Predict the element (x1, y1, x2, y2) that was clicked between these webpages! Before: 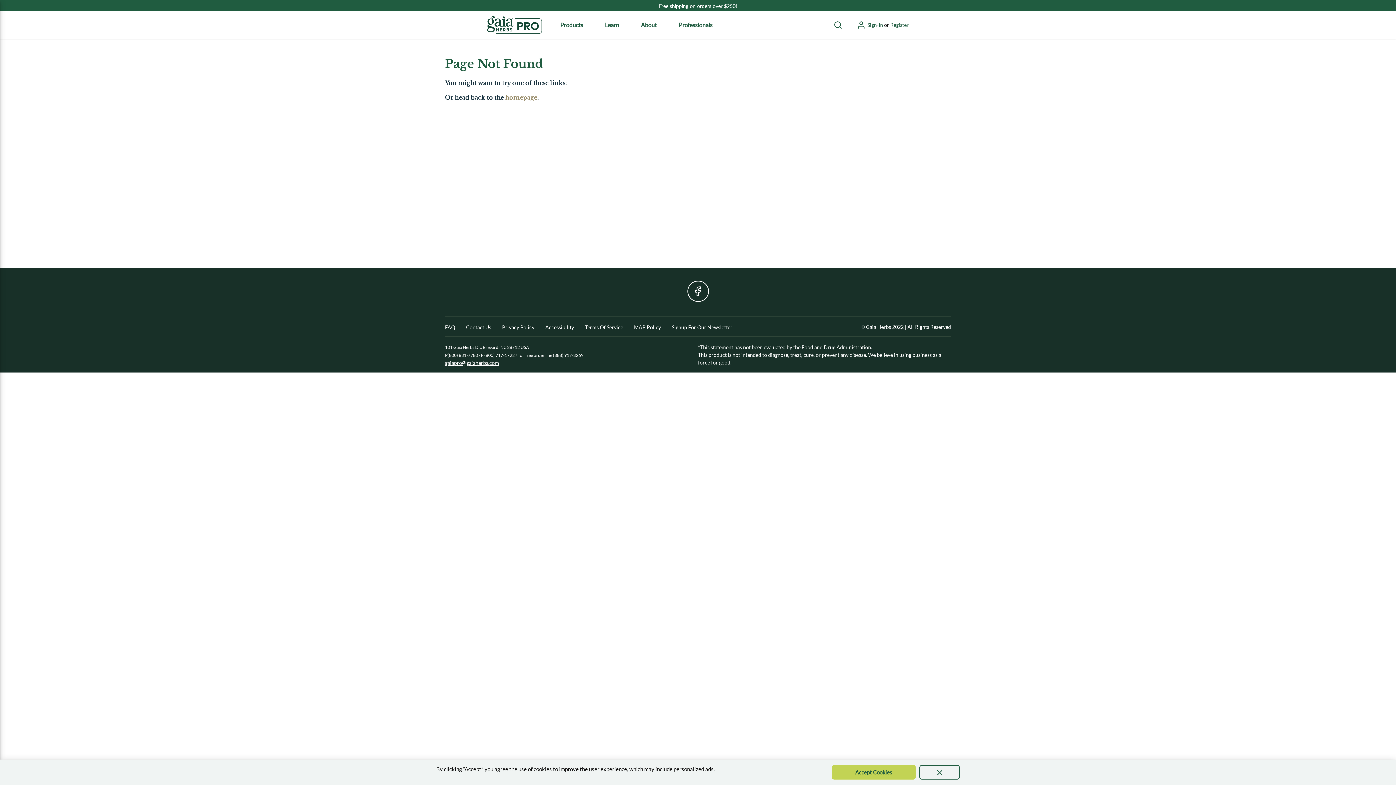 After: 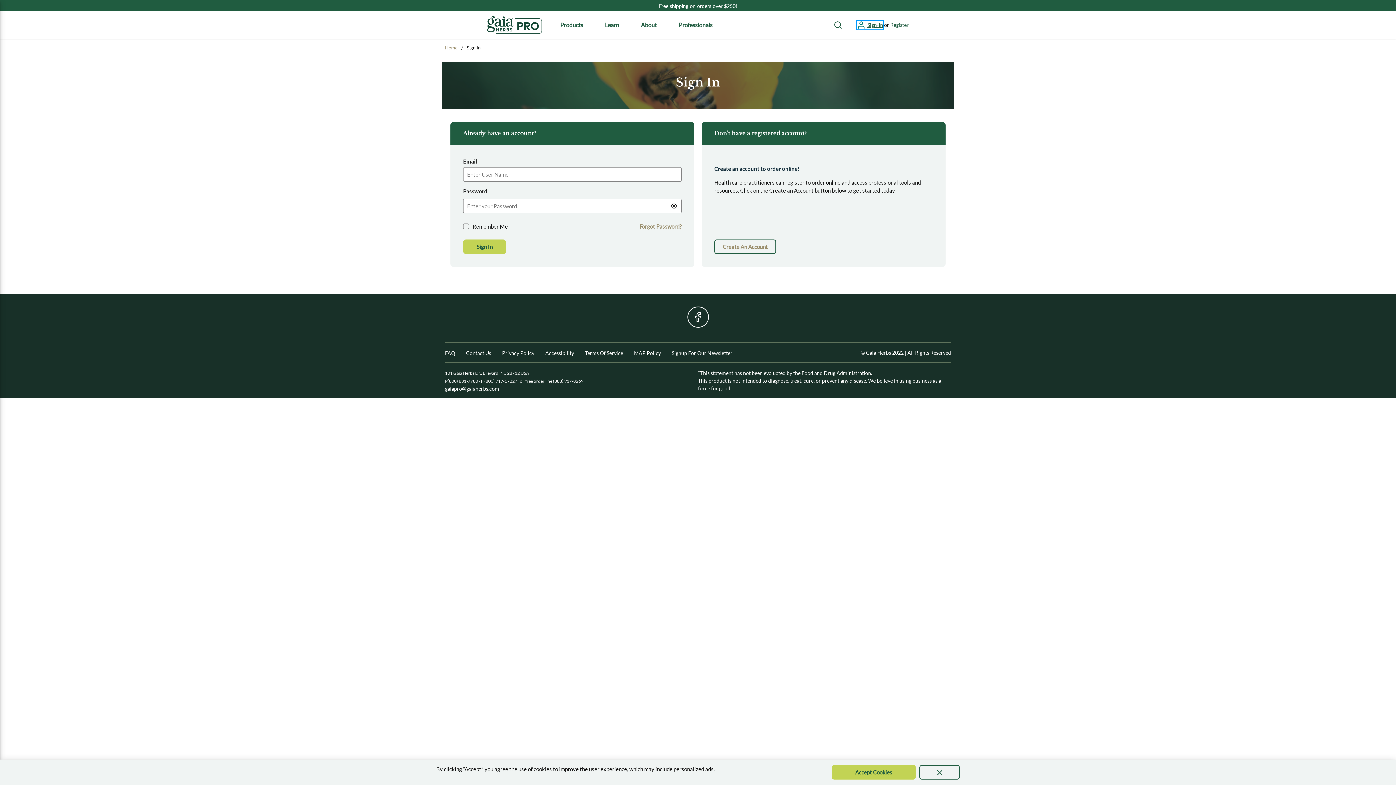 Action: bbox: (857, 20, 883, 29) label: Sign-In